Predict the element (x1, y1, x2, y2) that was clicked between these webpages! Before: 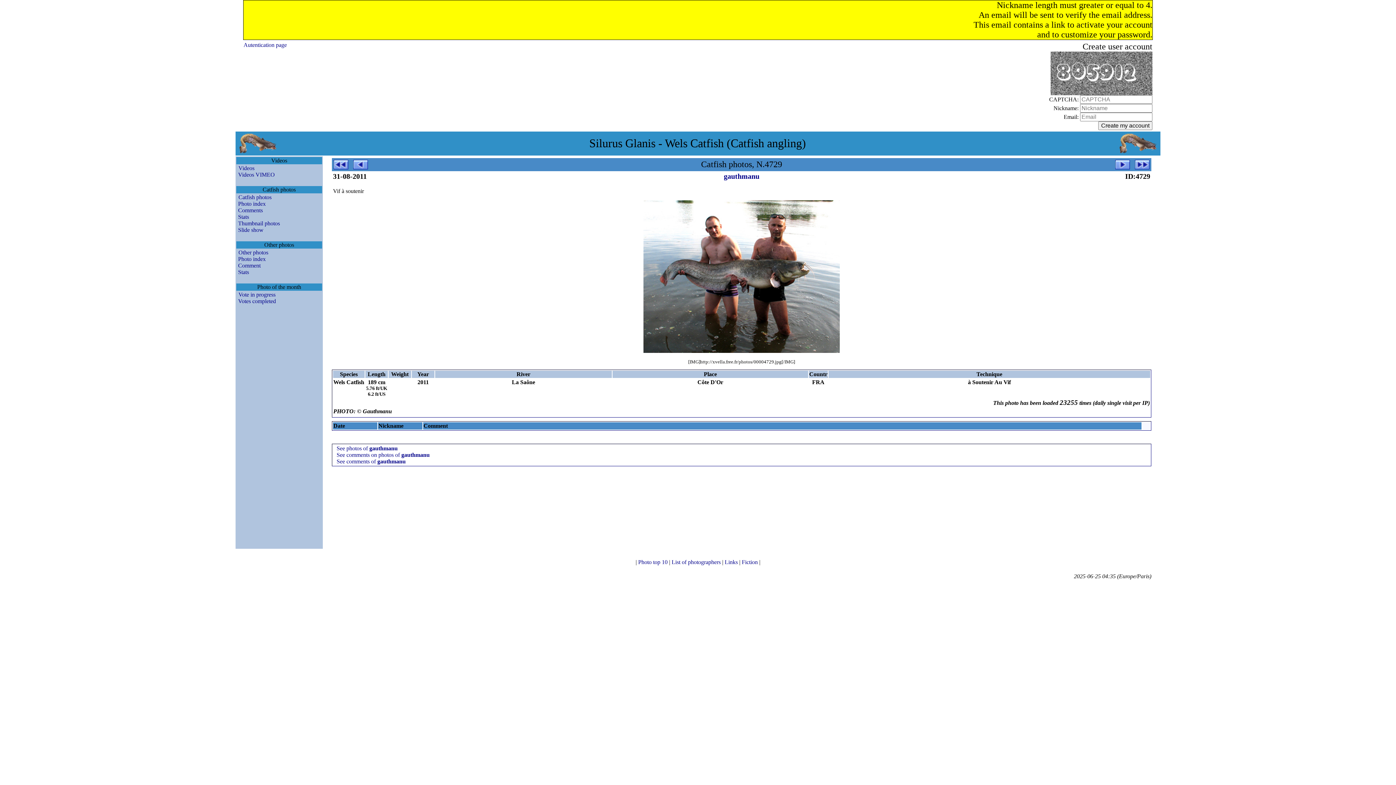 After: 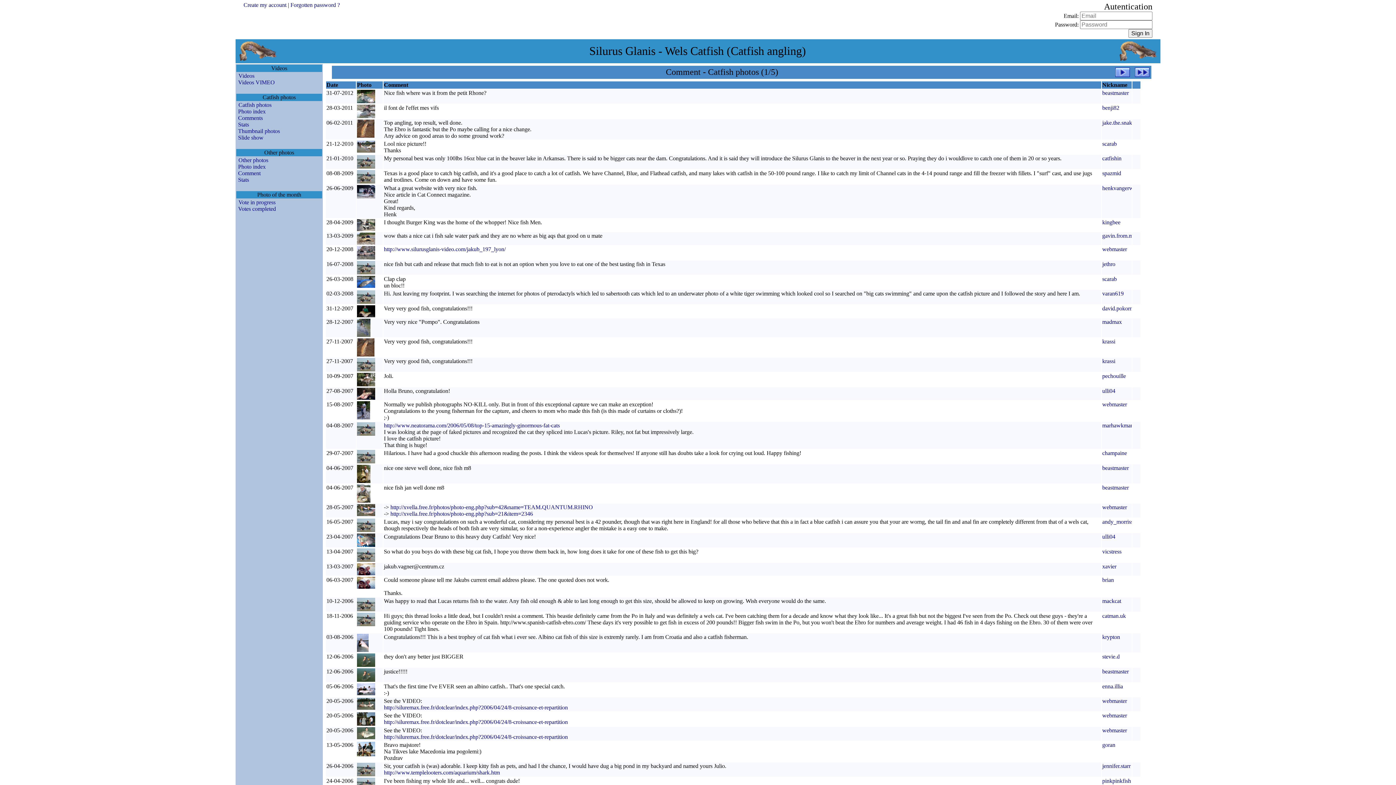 Action: label: Comments bbox: (236, 207, 262, 213)